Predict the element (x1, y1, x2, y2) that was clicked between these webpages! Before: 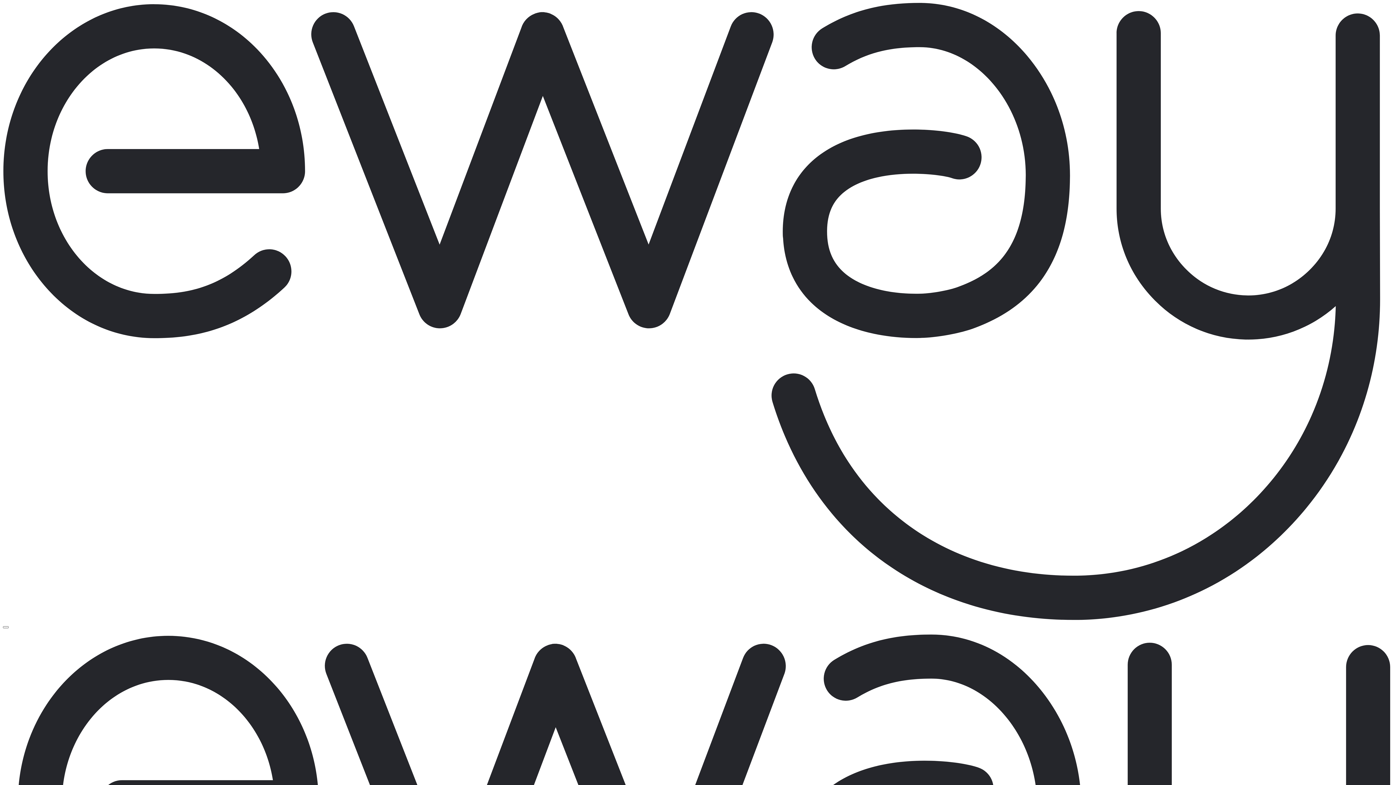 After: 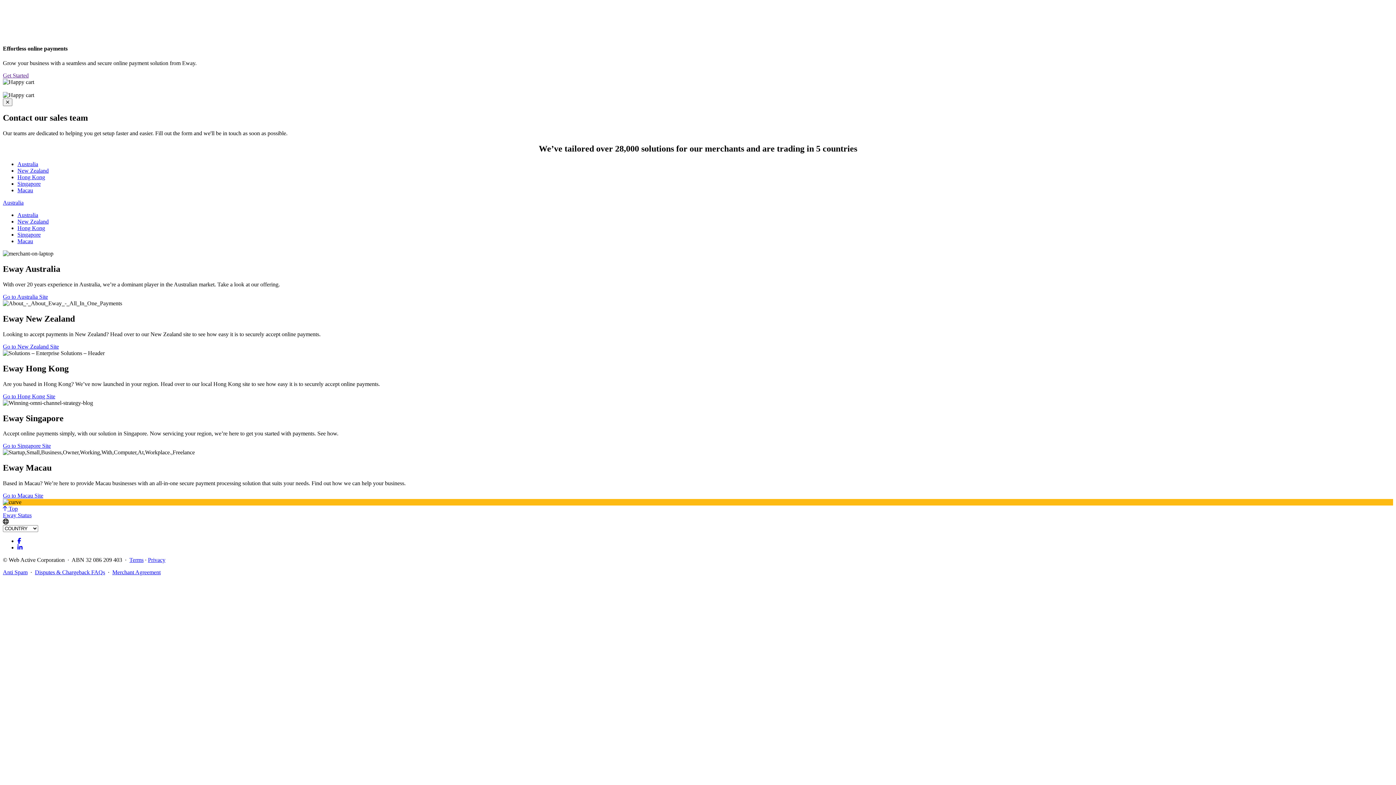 Action: bbox: (2, 615, 1393, 622)